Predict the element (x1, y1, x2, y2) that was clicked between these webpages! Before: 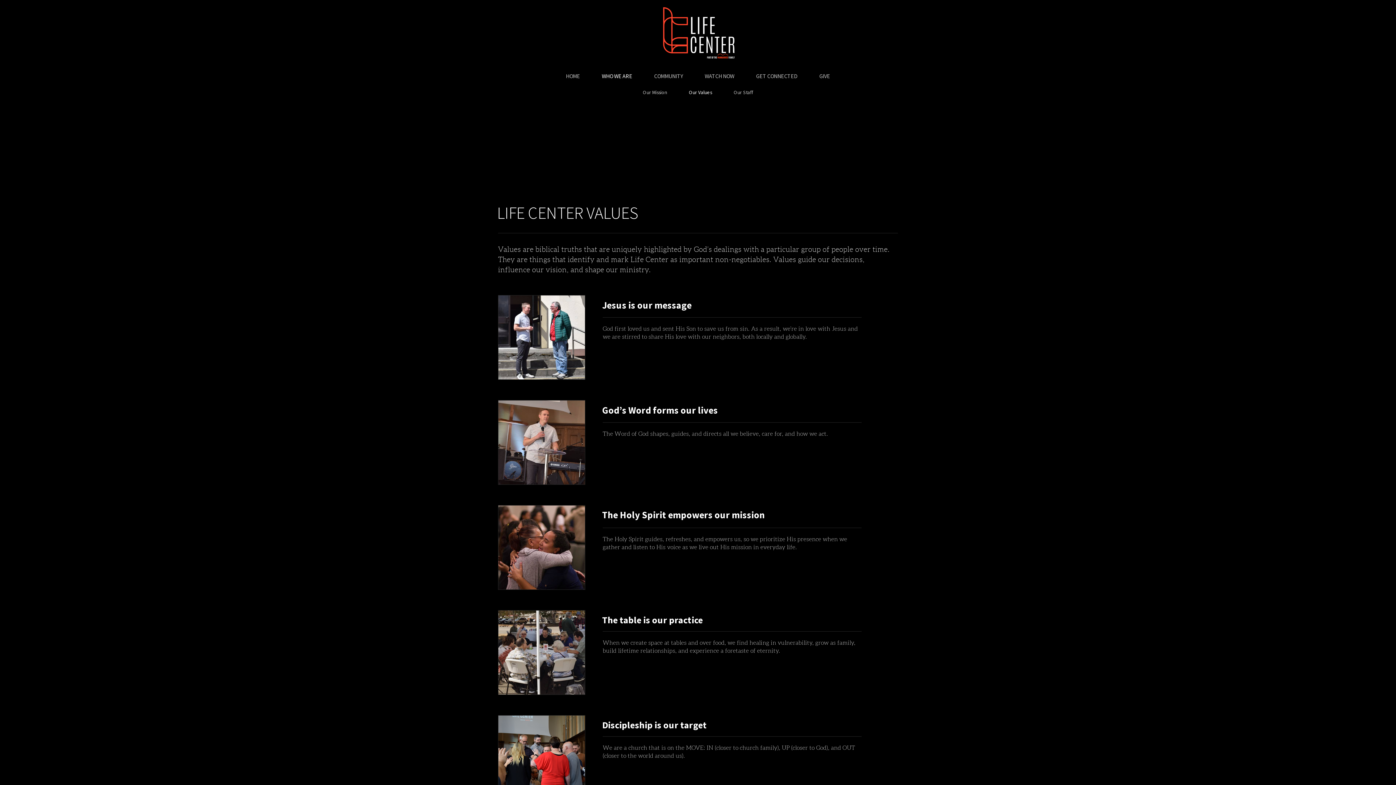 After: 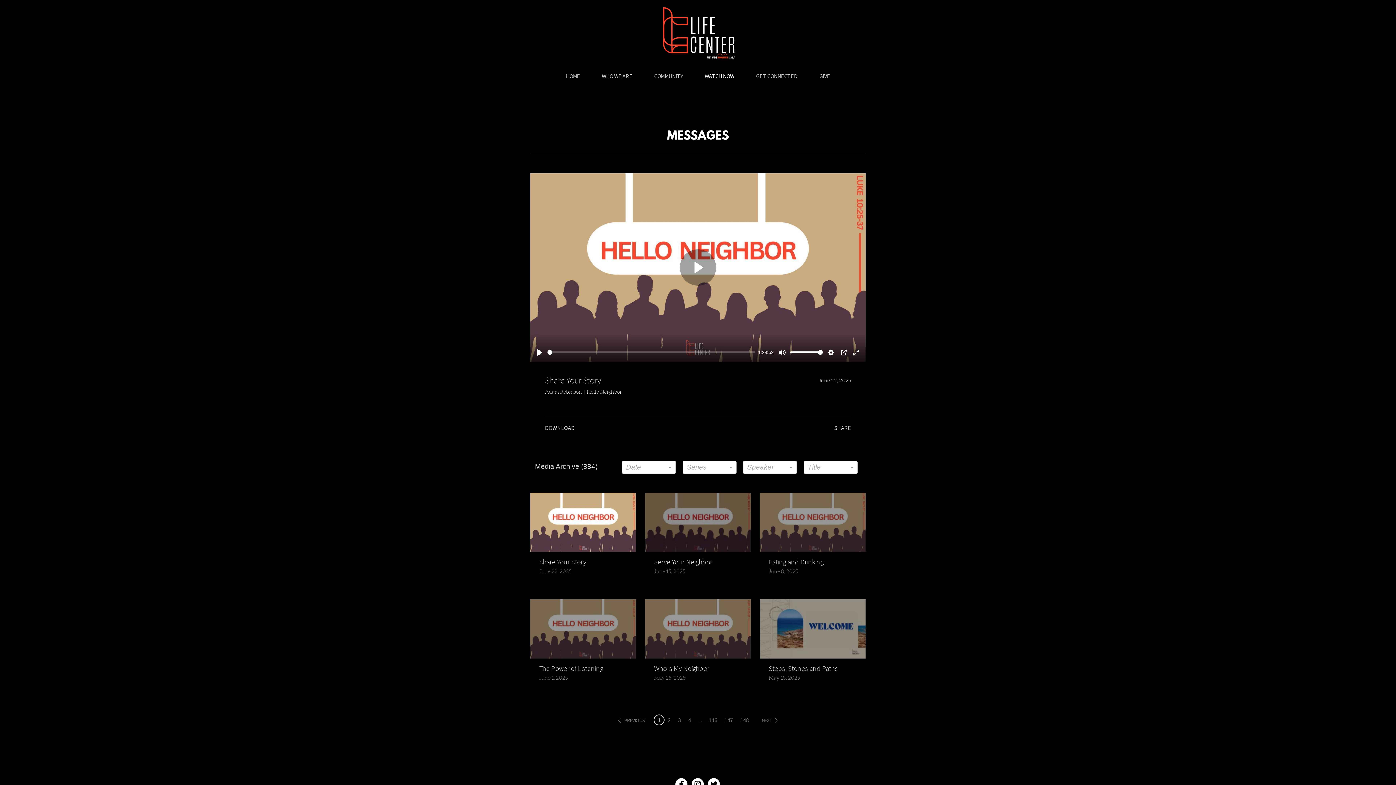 Action: bbox: (704, 72, 734, 79) label: WATCH NOW